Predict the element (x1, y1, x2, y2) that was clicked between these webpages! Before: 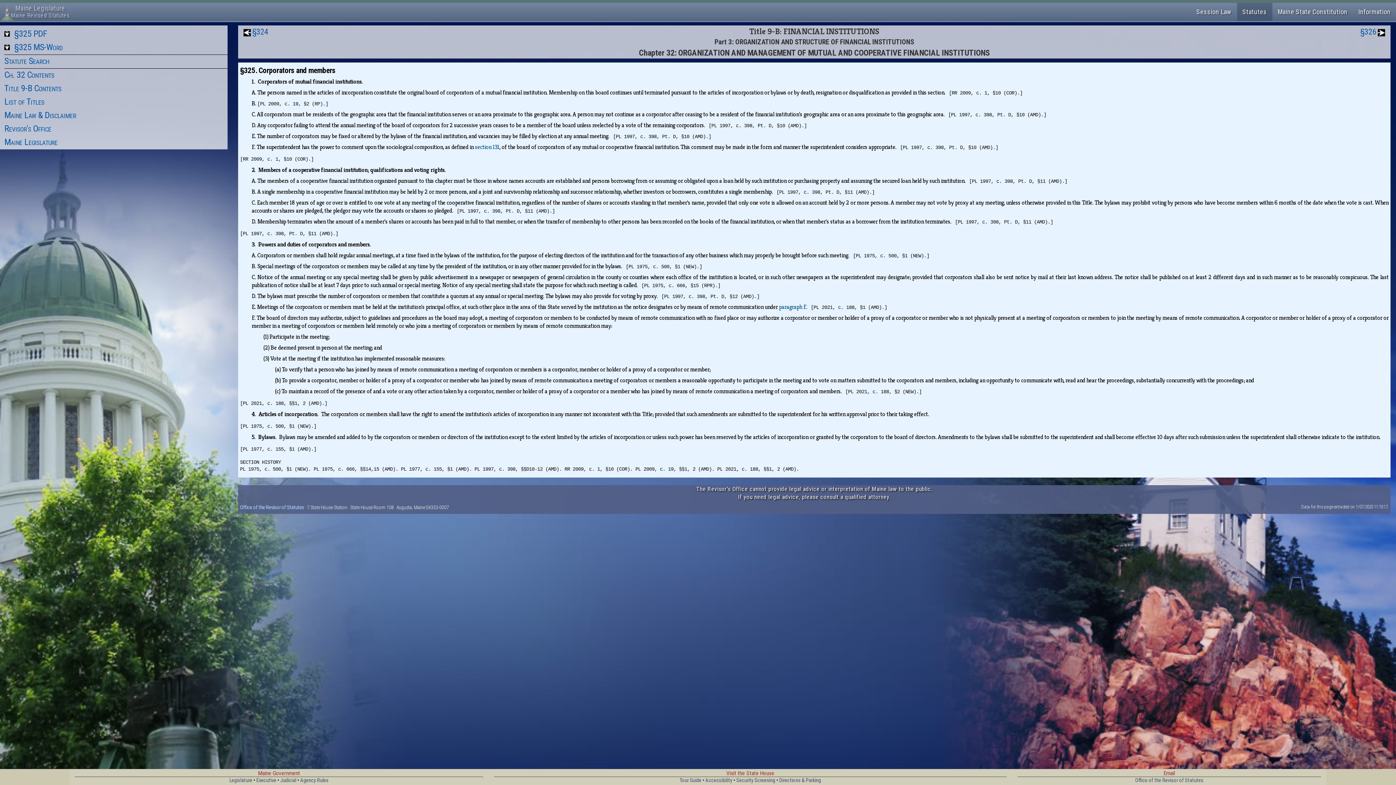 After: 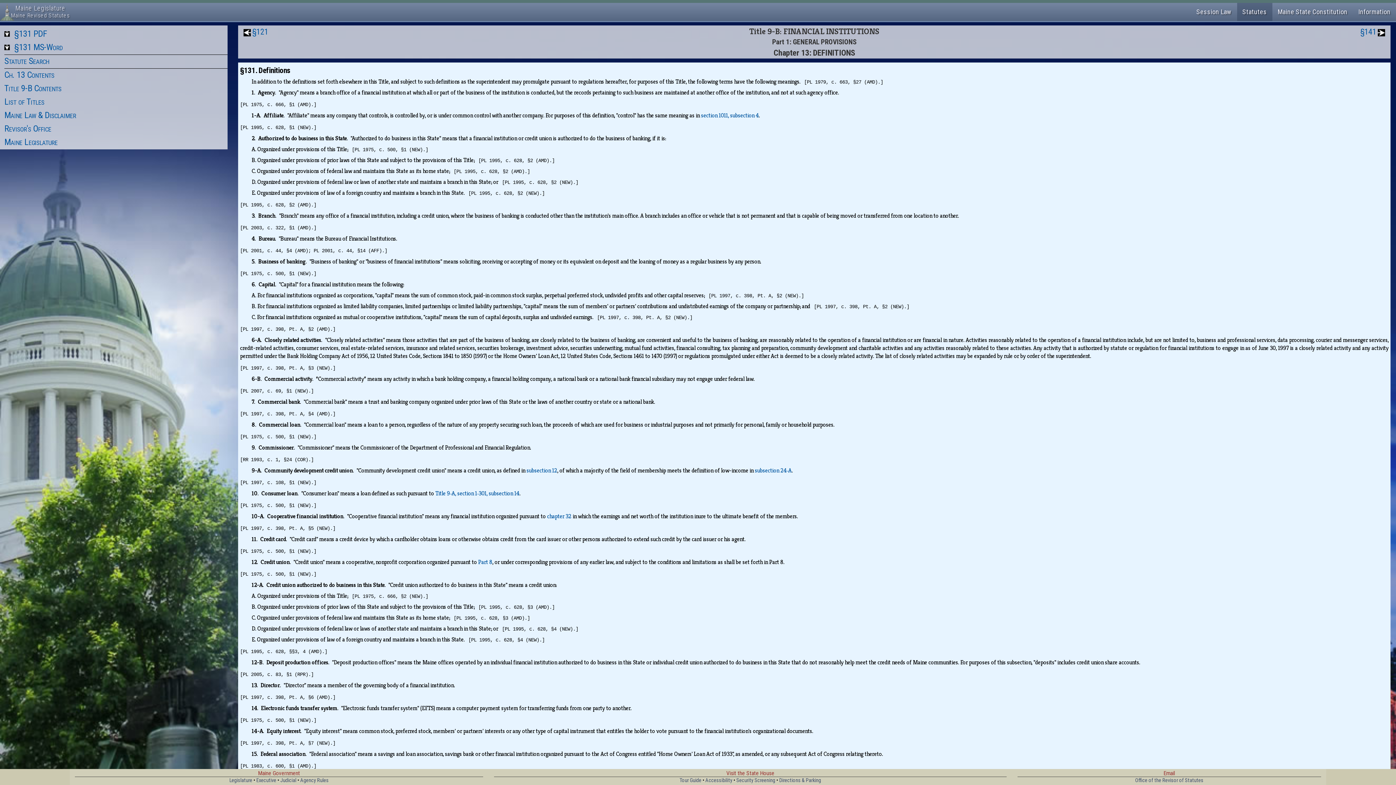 Action: label: section 131 bbox: (475, 143, 499, 150)